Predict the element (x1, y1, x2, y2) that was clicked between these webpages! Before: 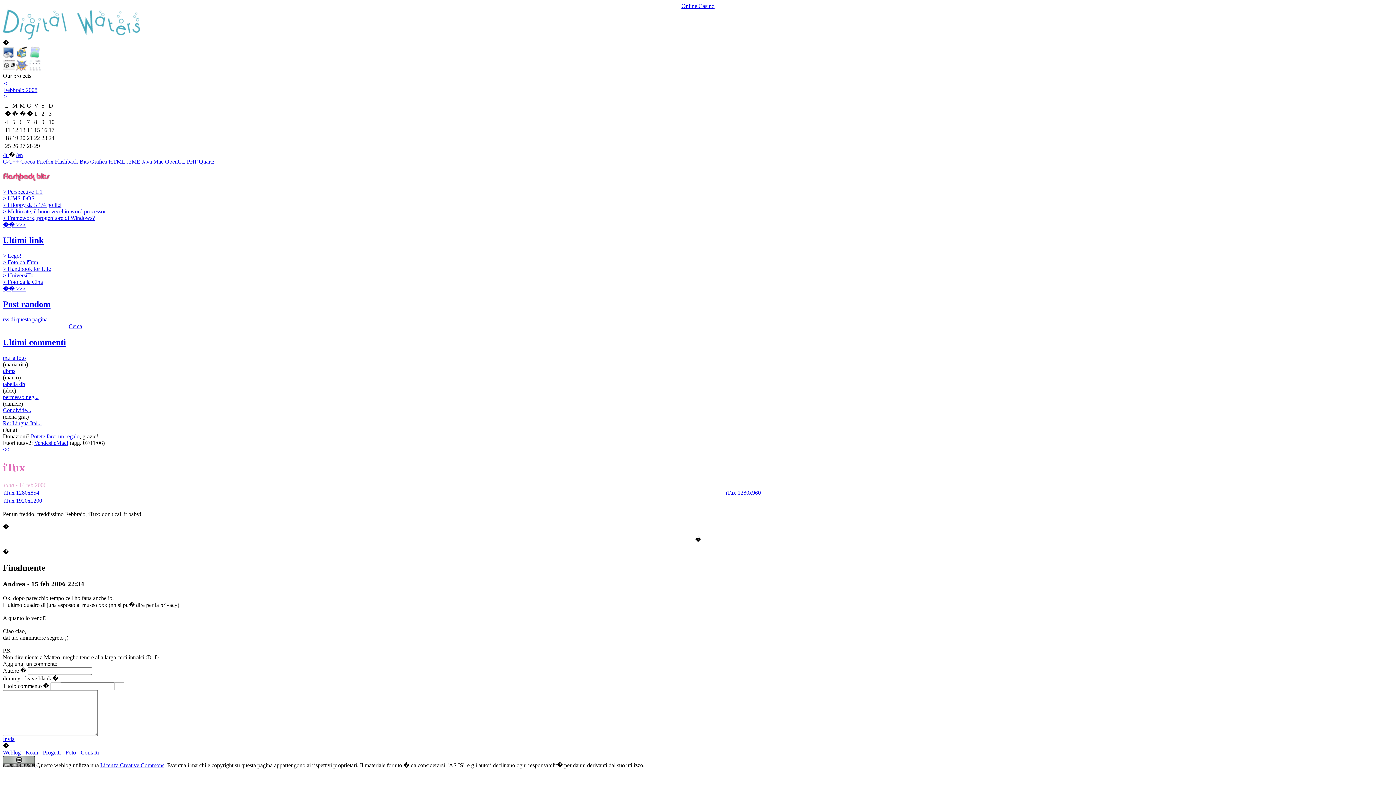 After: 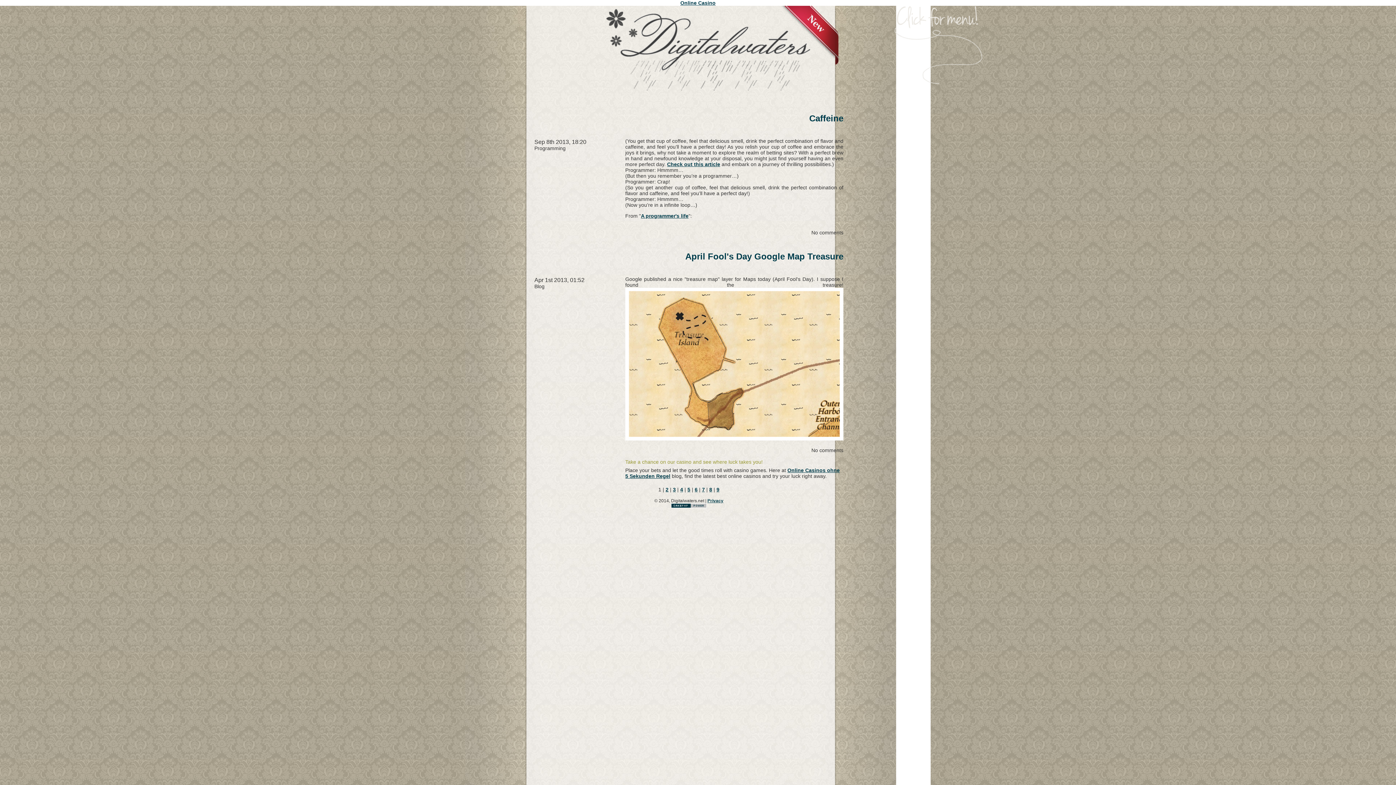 Action: bbox: (2, 381, 25, 387) label: tabella db